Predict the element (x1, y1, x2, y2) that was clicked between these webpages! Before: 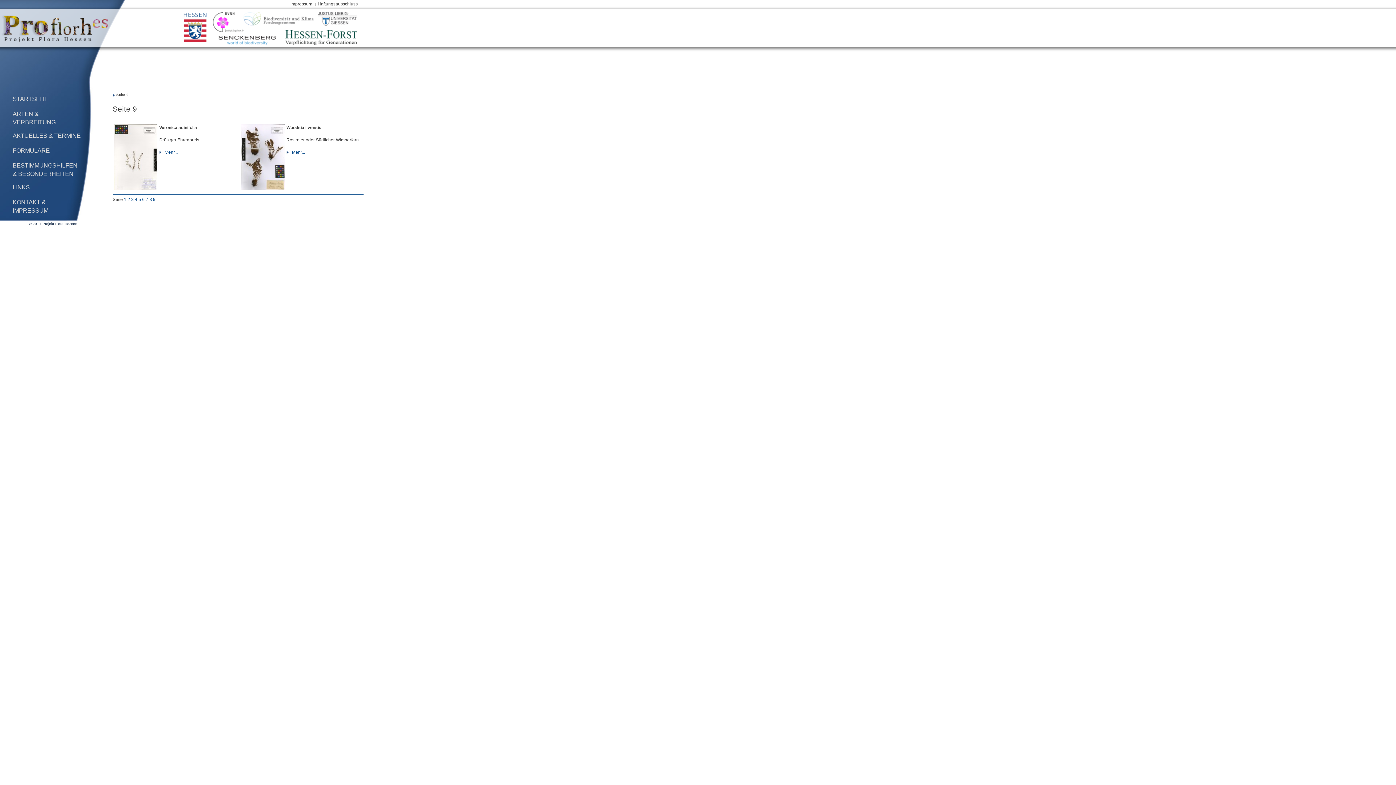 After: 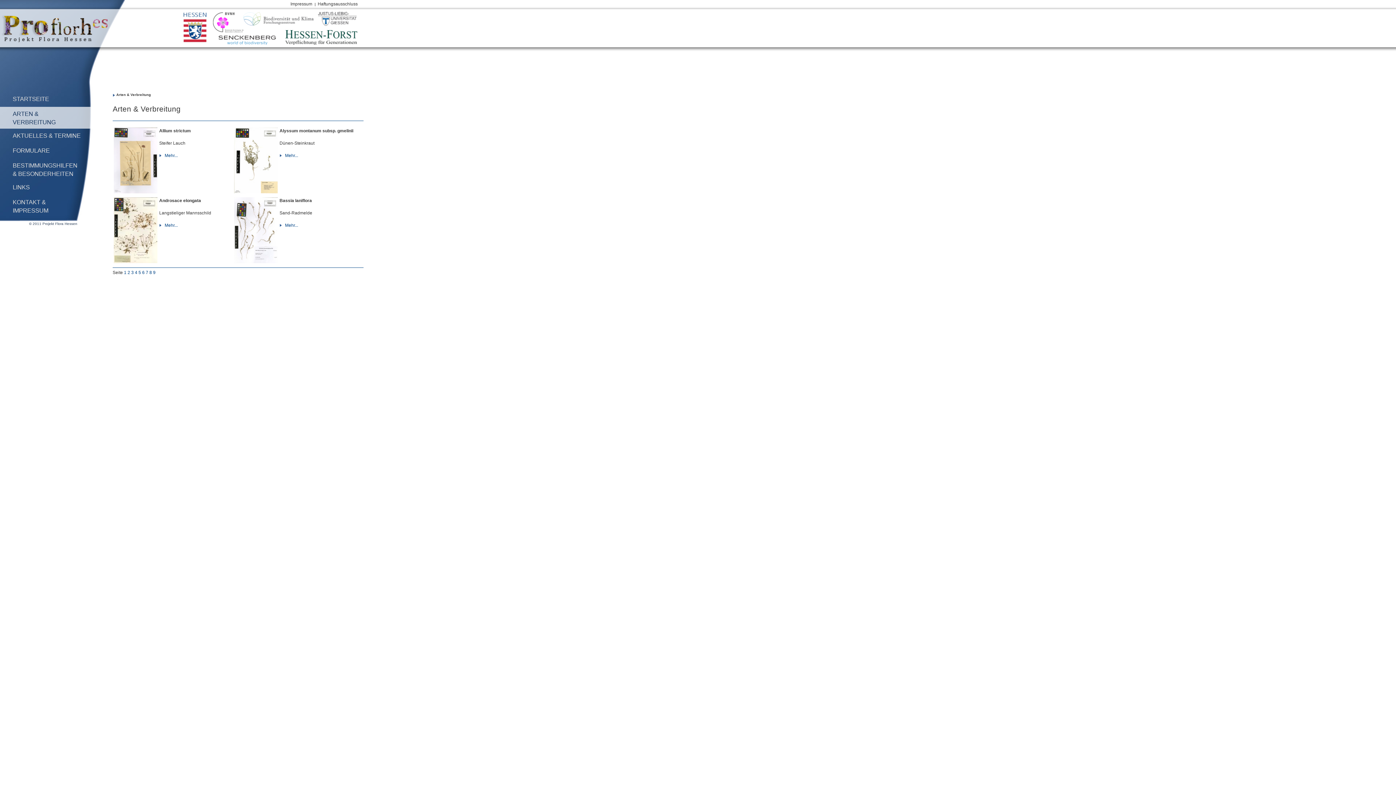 Action: bbox: (124, 197, 126, 202) label: 1